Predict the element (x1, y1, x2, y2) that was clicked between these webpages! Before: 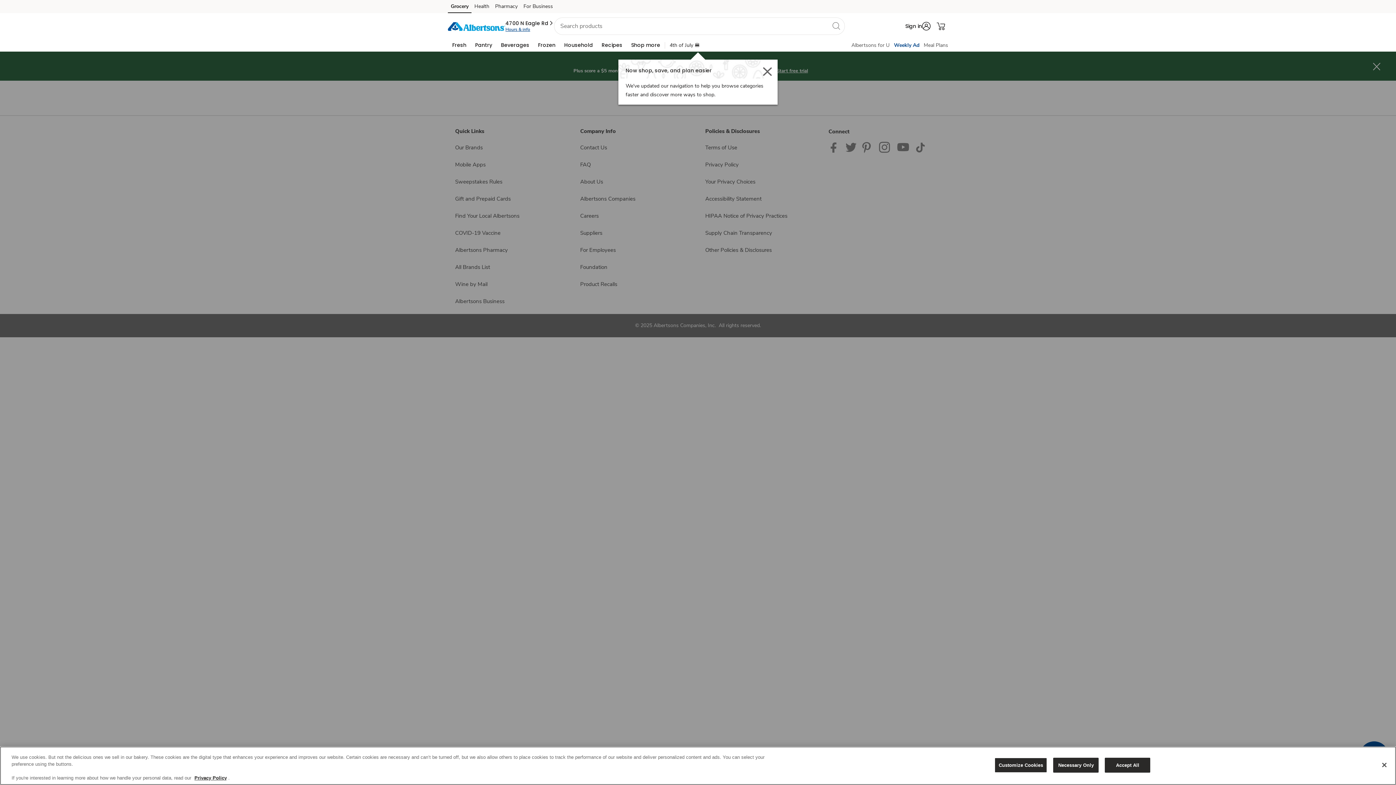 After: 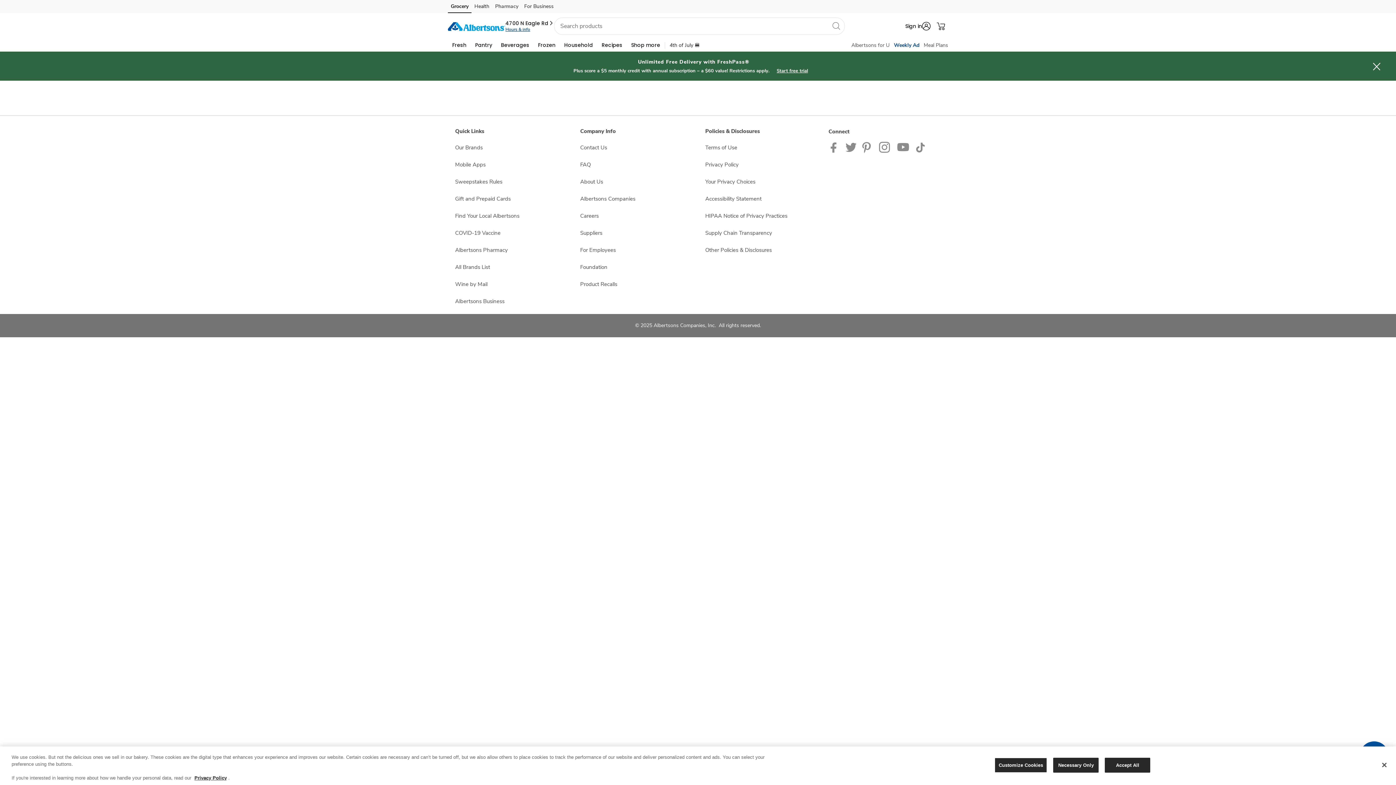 Action: bbox: (492, 2, 520, 13) label: Pharmacy (opens in a new tab)